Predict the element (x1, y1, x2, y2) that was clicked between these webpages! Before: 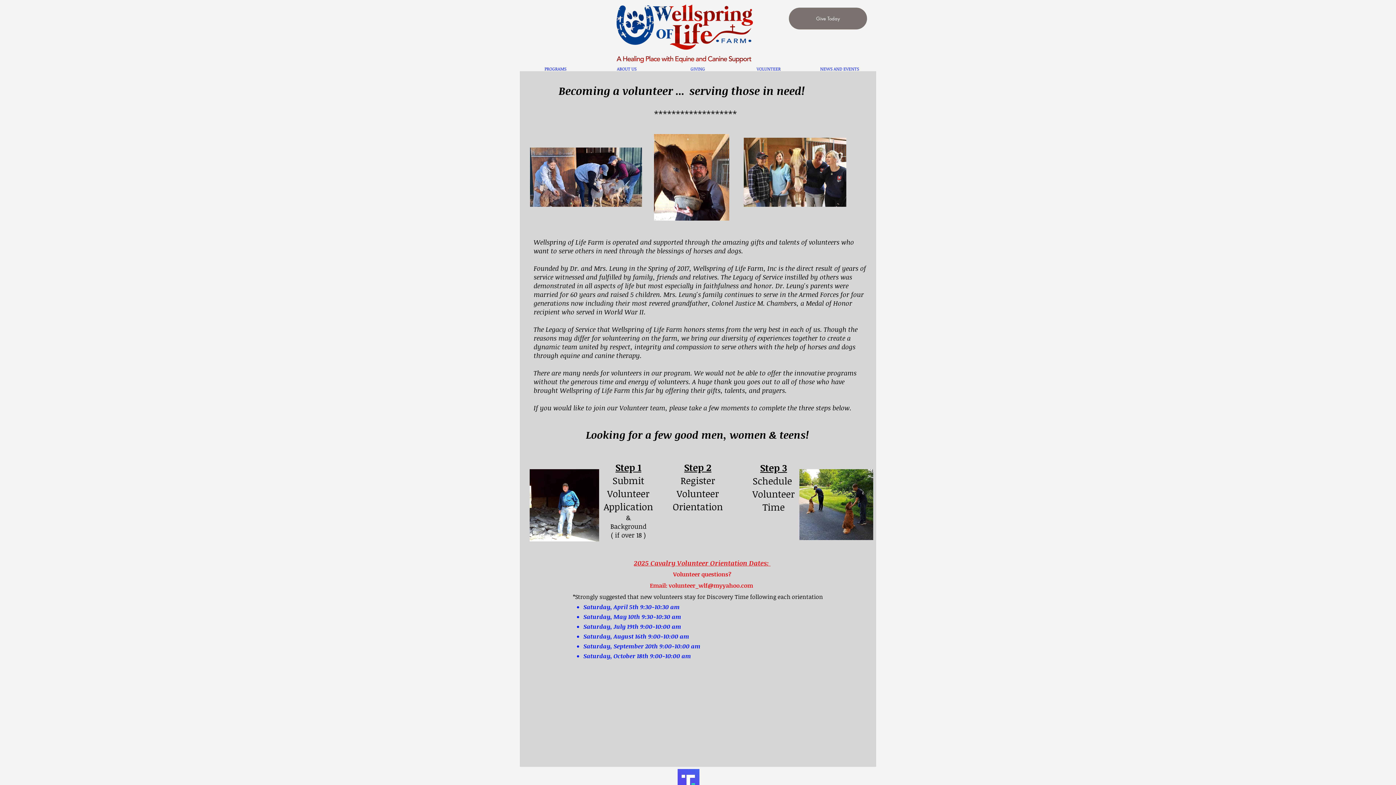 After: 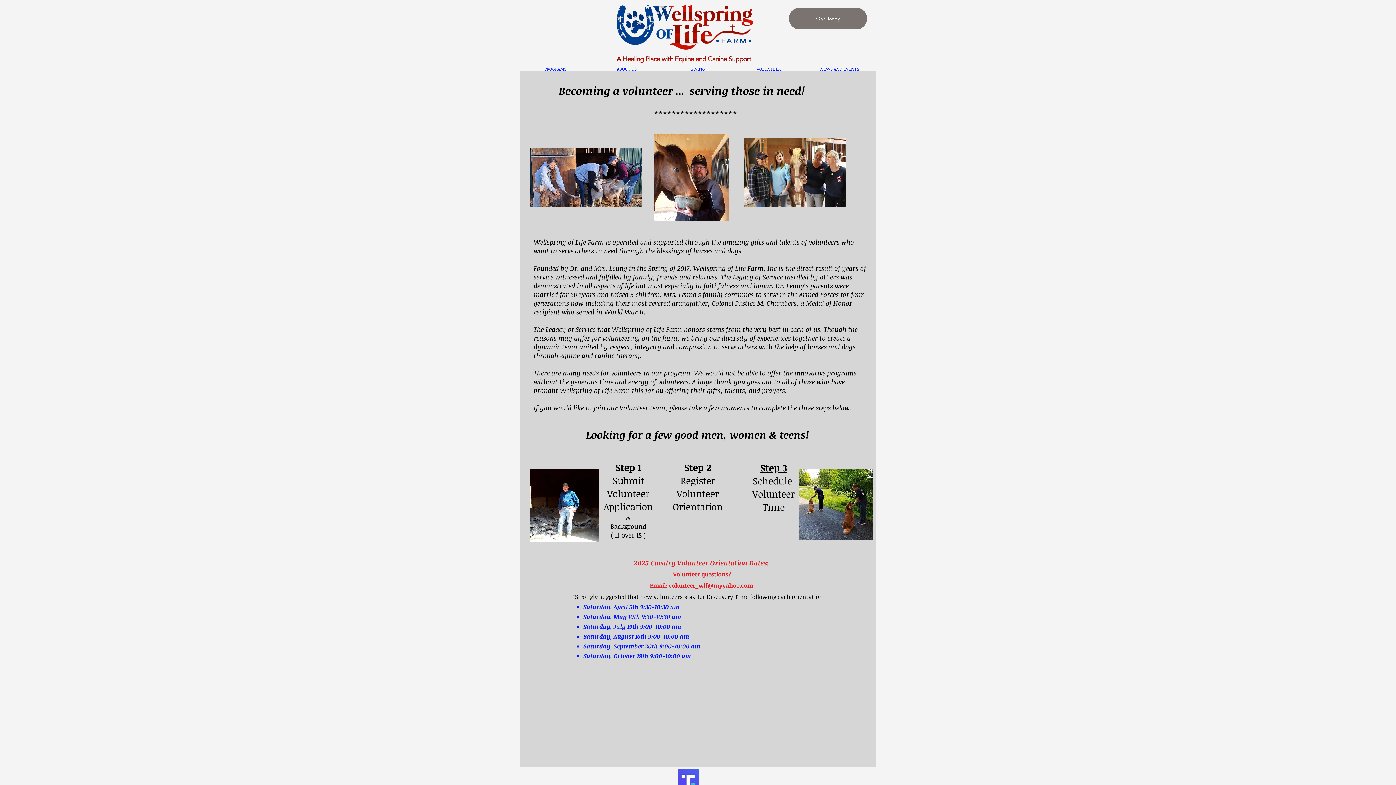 Action: label: VOLUNTEER bbox: (733, 64, 804, 73)